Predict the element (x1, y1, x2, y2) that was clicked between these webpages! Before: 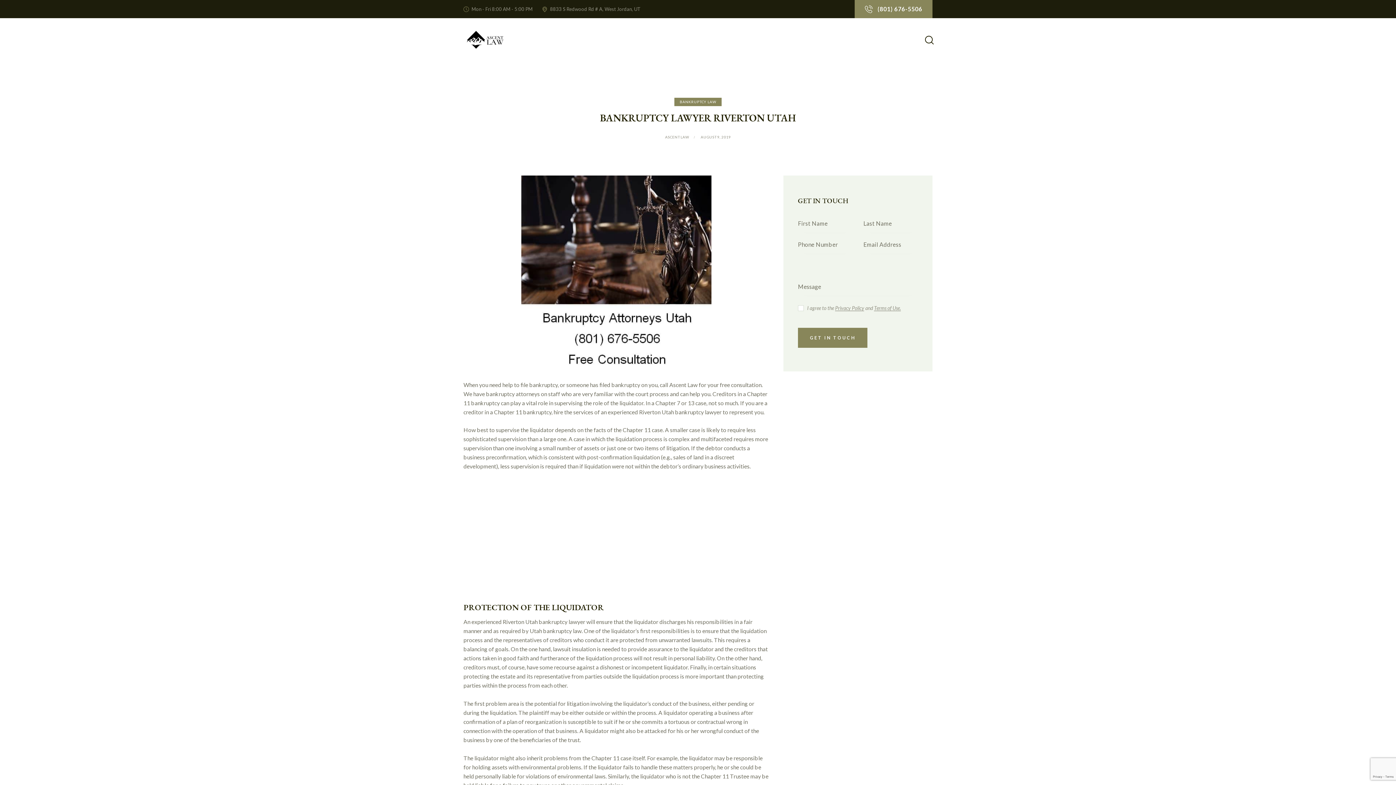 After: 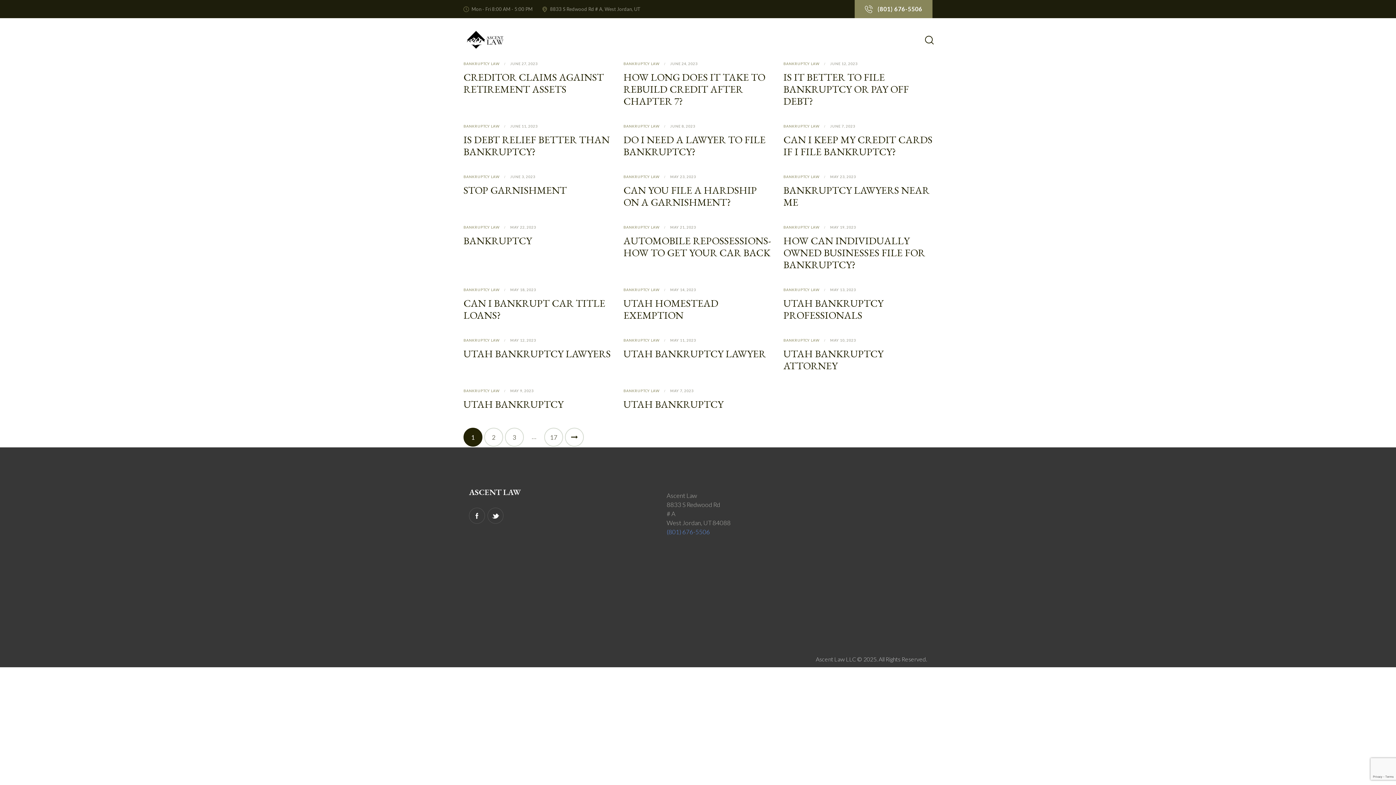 Action: bbox: (674, 97, 721, 106) label: BANKRUPTCY LAW